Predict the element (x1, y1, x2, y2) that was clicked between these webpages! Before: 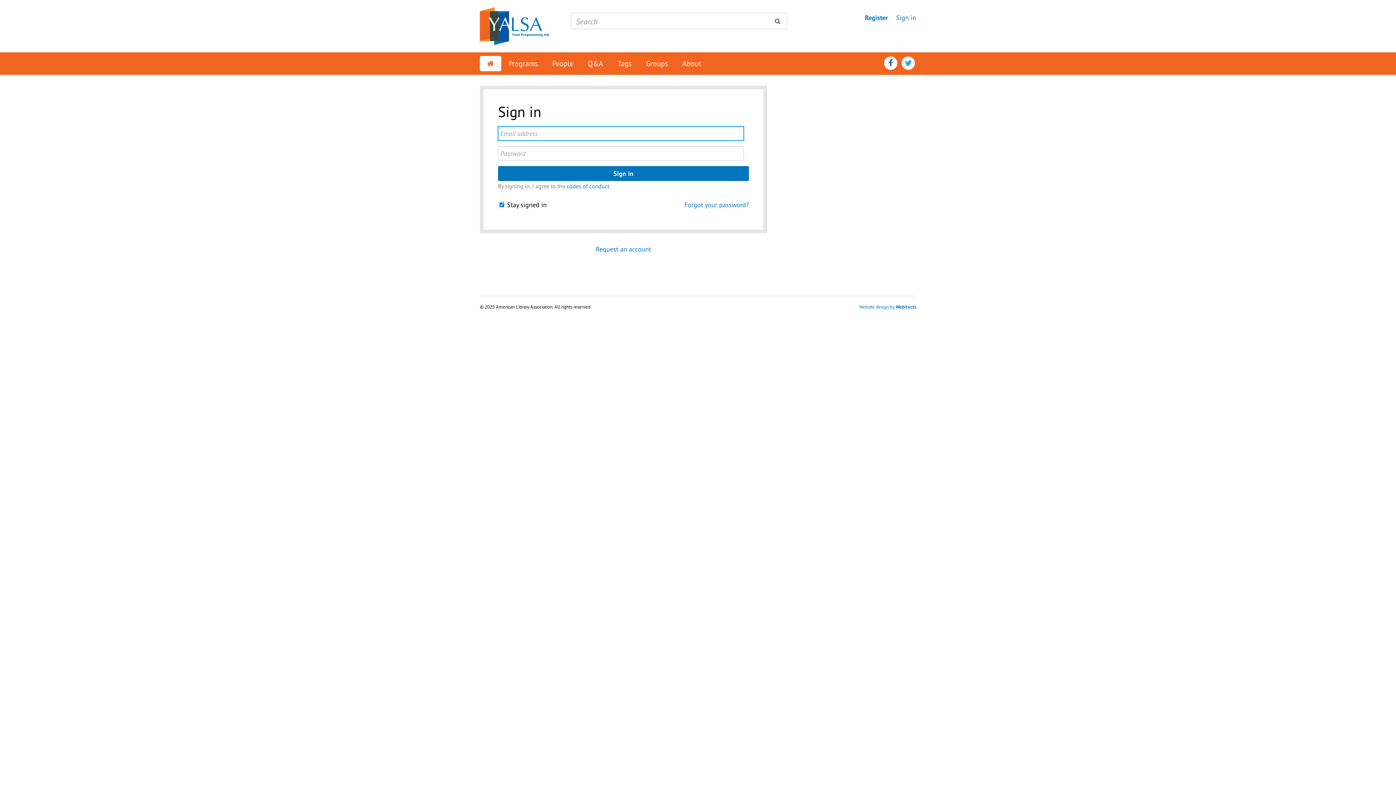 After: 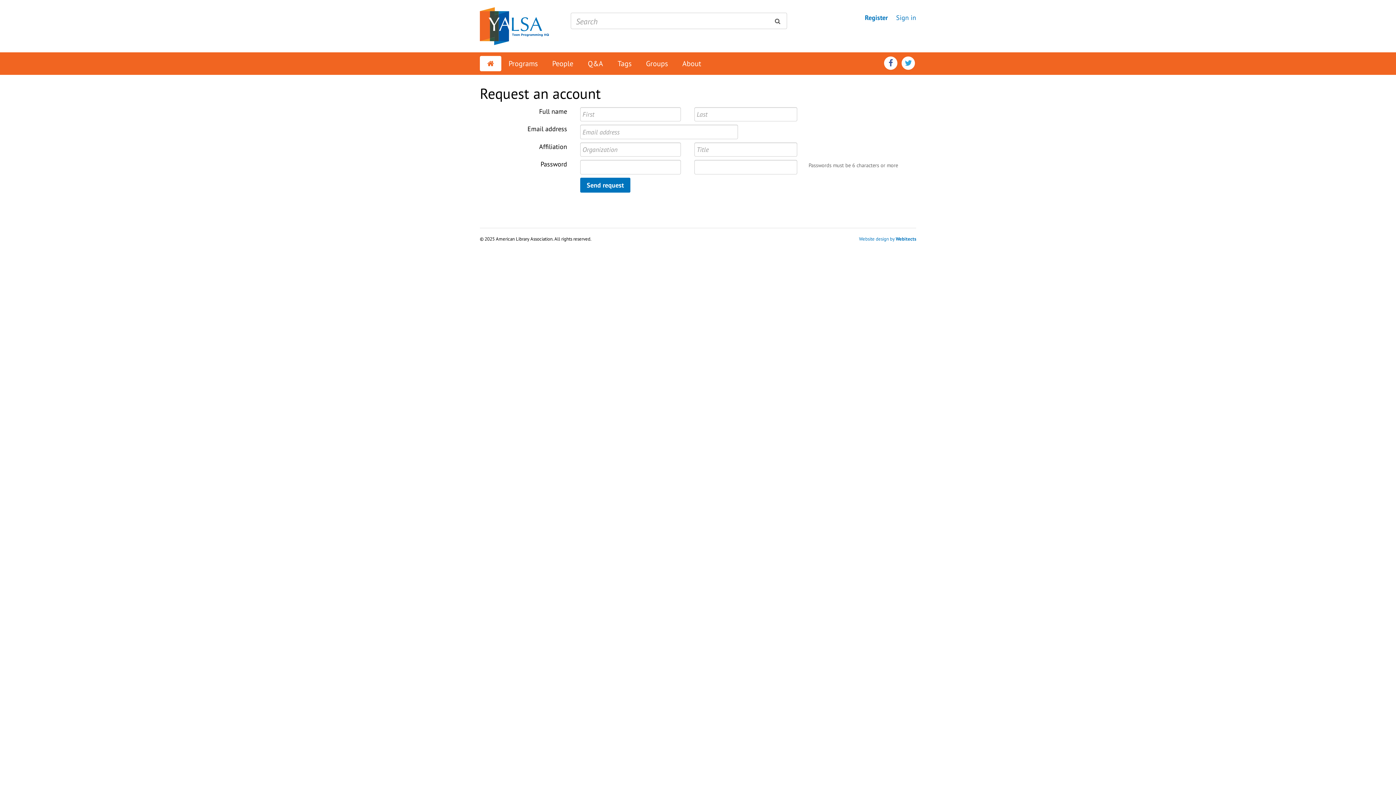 Action: bbox: (865, 13, 888, 21) label: Register